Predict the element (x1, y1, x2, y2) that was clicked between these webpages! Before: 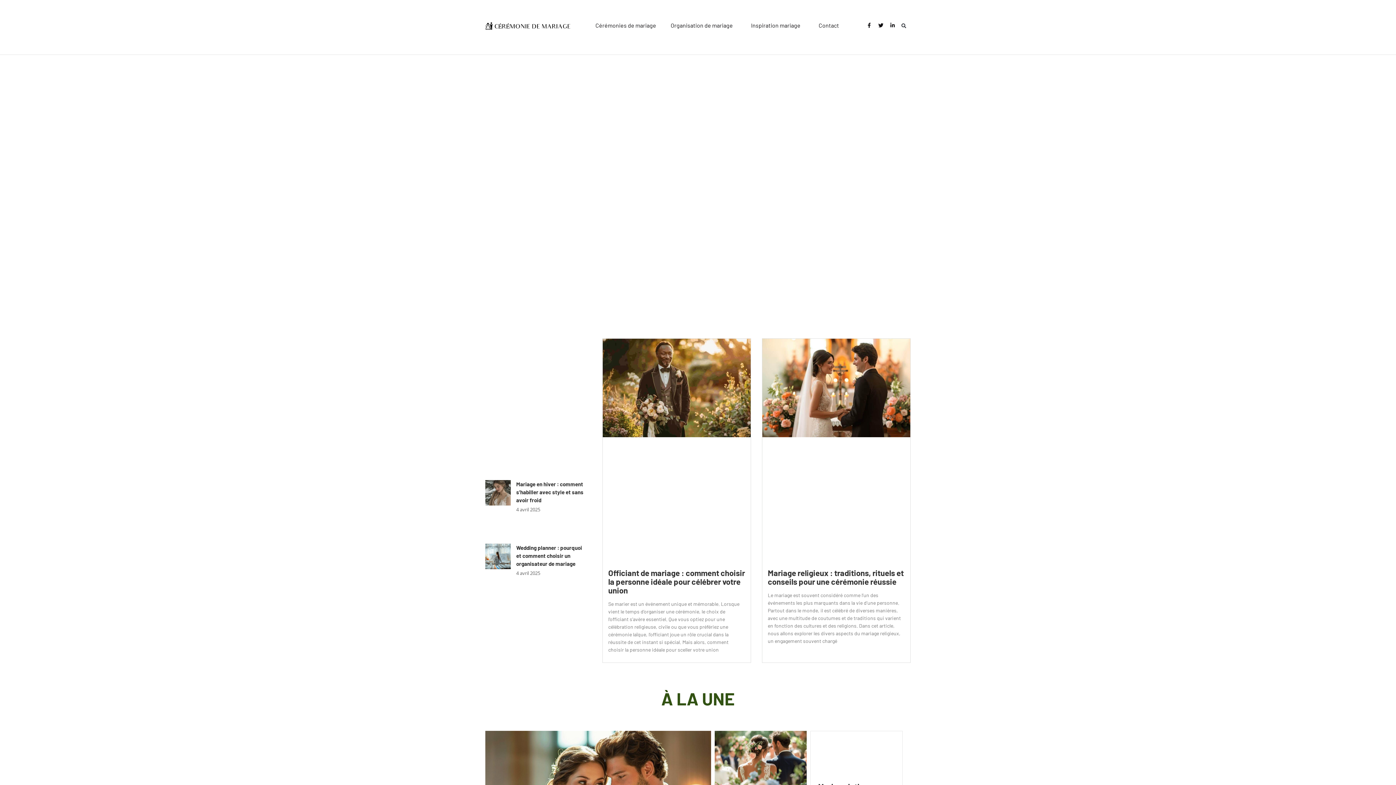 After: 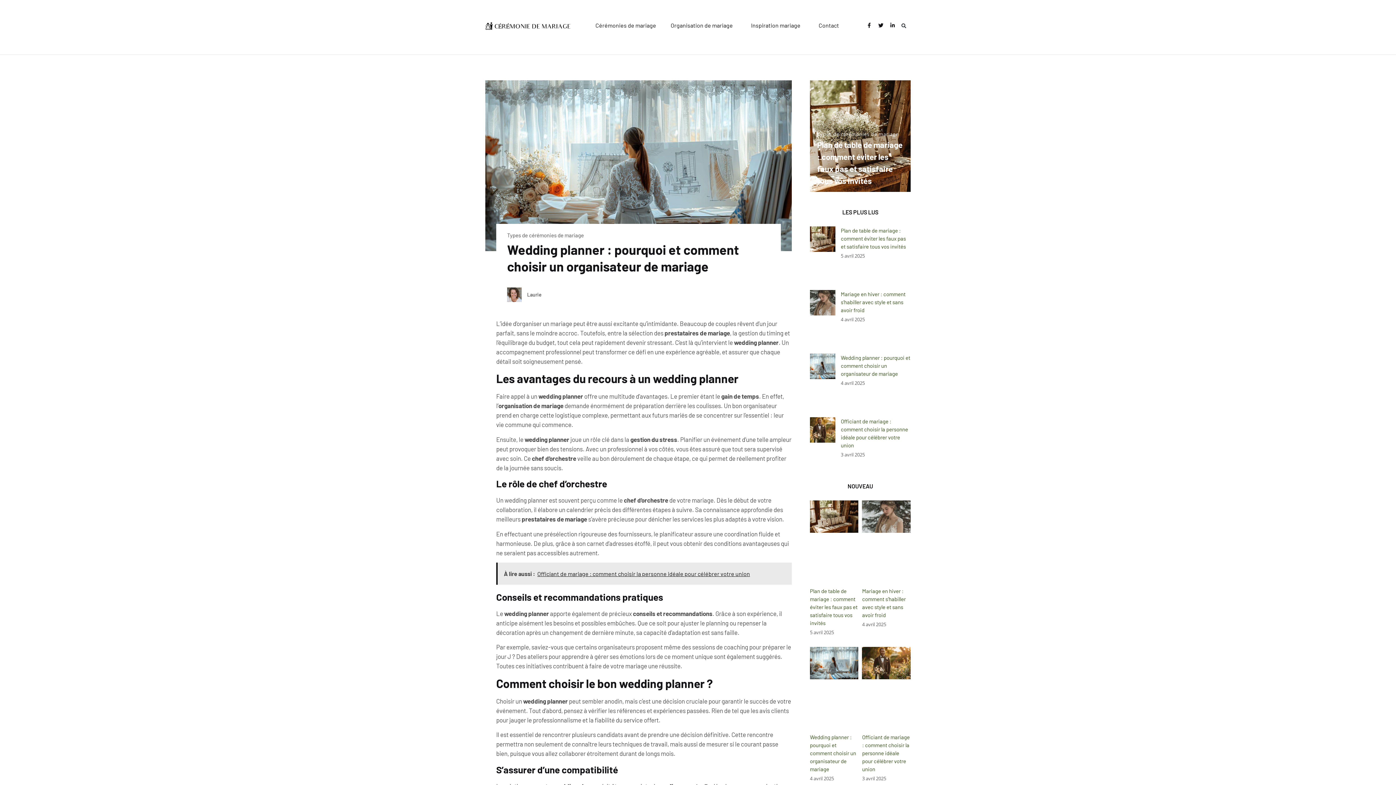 Action: bbox: (485, 544, 510, 594)